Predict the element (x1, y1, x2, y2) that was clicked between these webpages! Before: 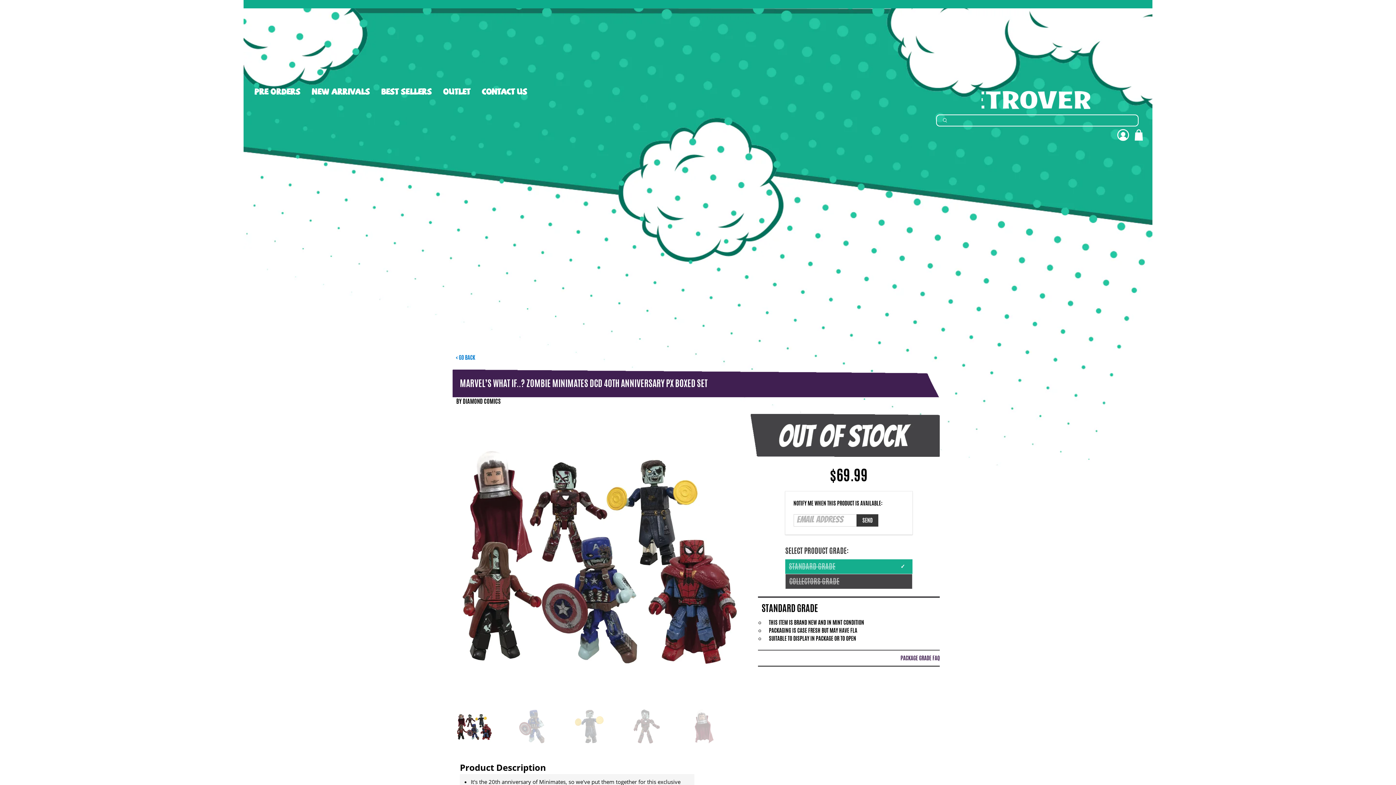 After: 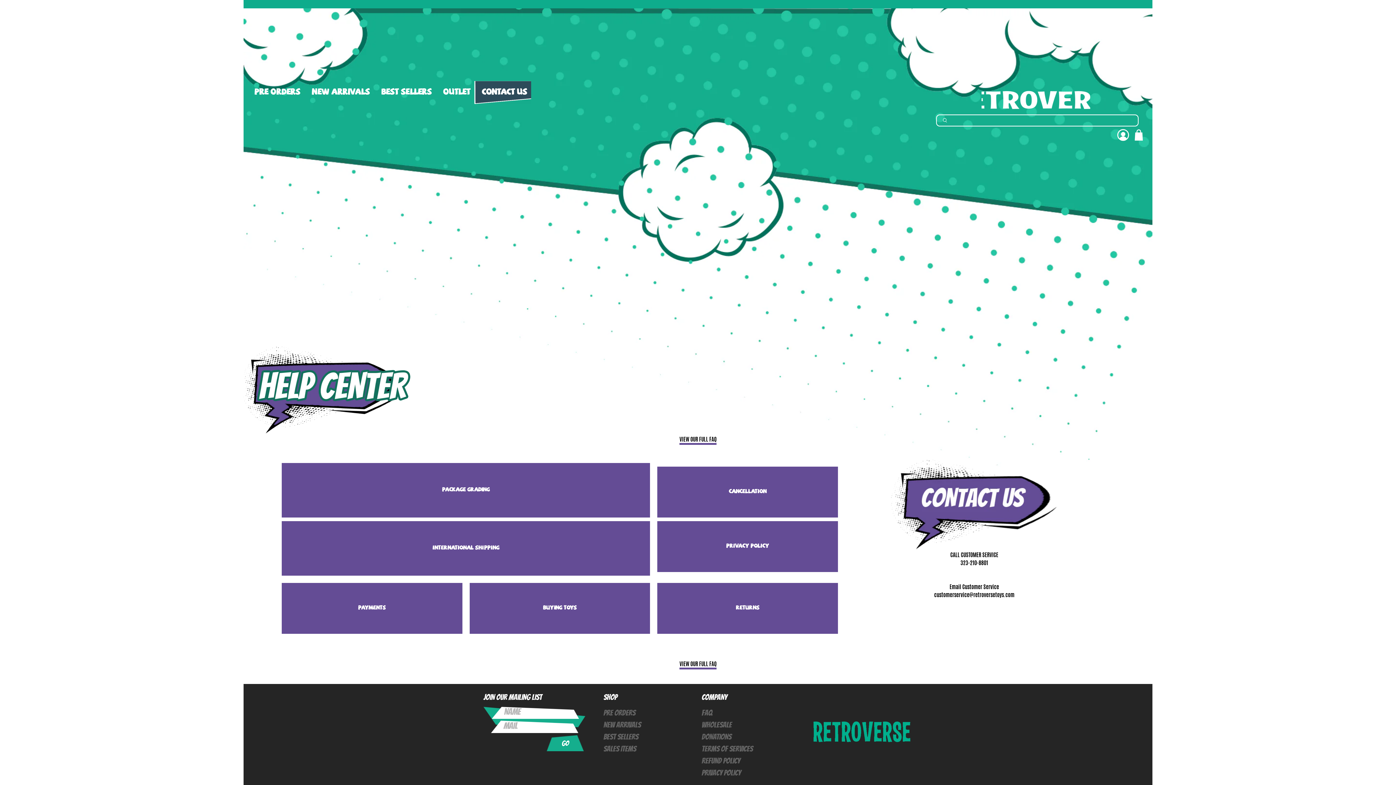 Action: bbox: (474, 80, 531, 103) label: CONTACT US